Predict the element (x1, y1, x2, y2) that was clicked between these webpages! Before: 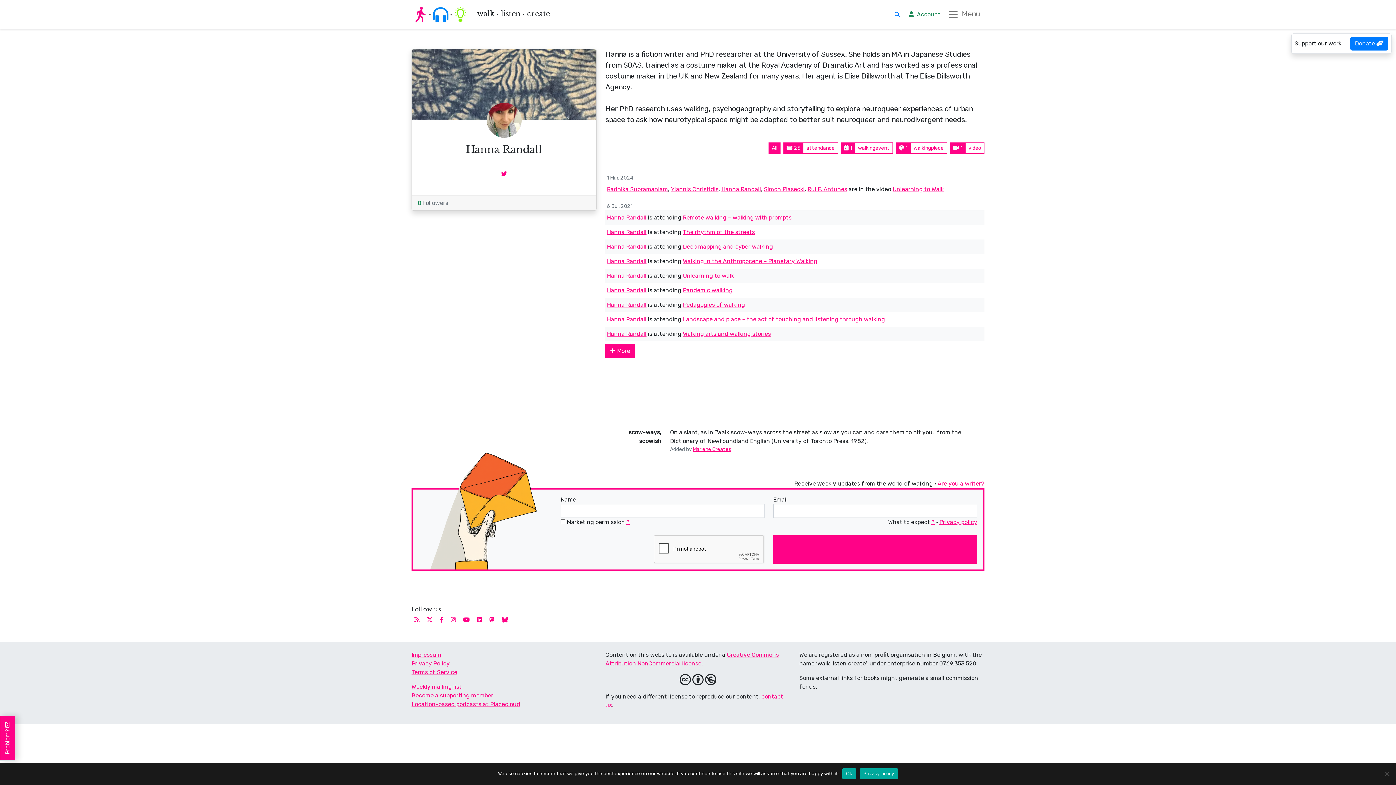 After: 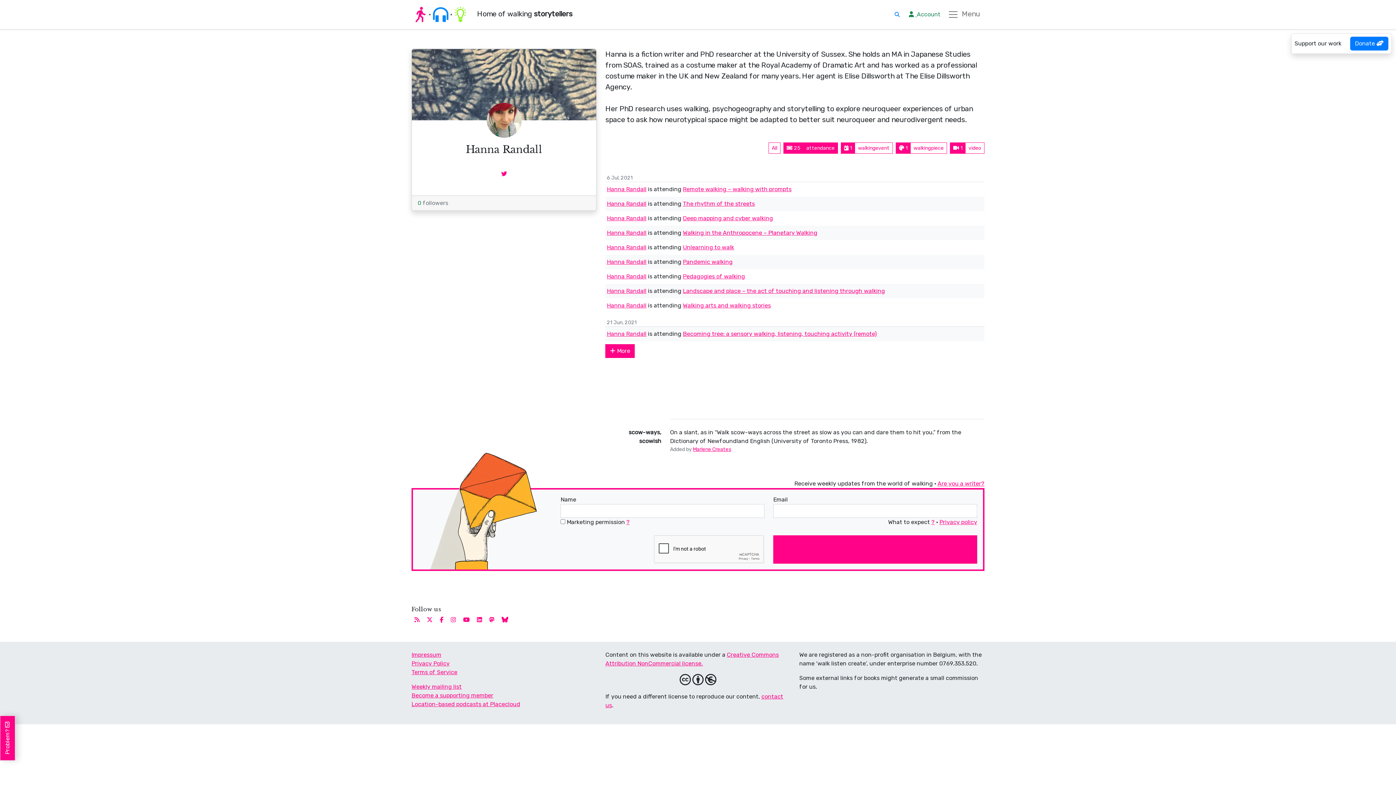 Action: bbox: (783, 142, 838, 153) label: 25attendance